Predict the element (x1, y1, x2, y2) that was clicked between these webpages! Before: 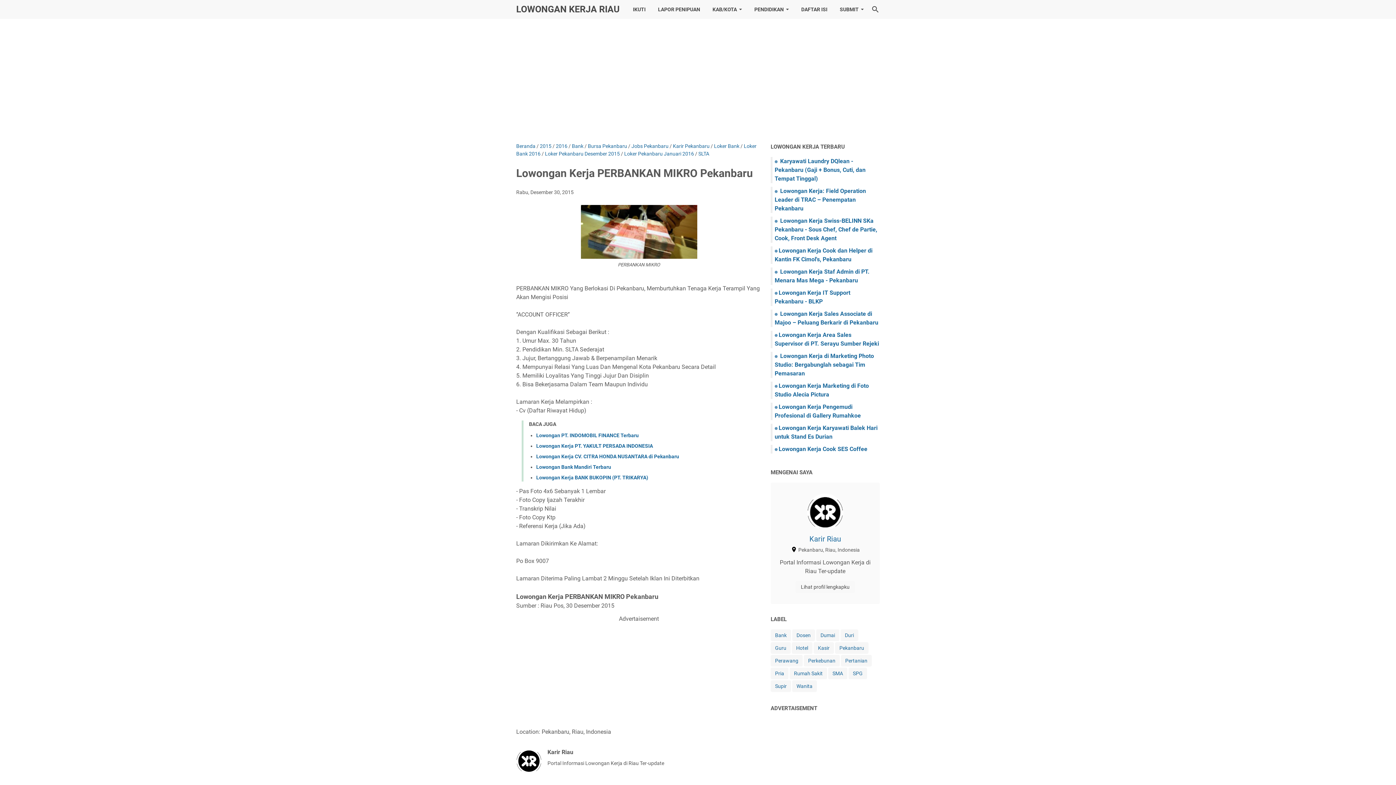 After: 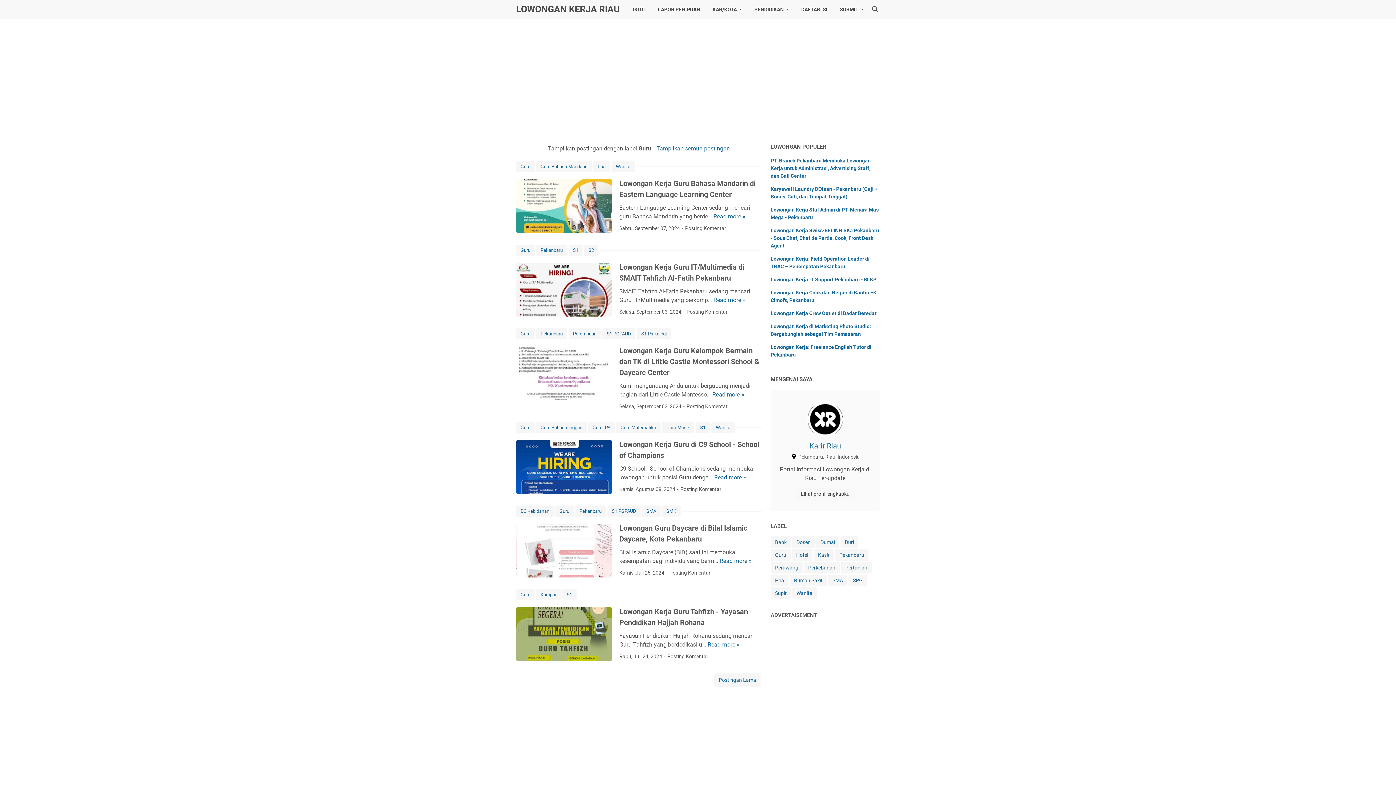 Action: label: Guru bbox: (770, 642, 790, 654)